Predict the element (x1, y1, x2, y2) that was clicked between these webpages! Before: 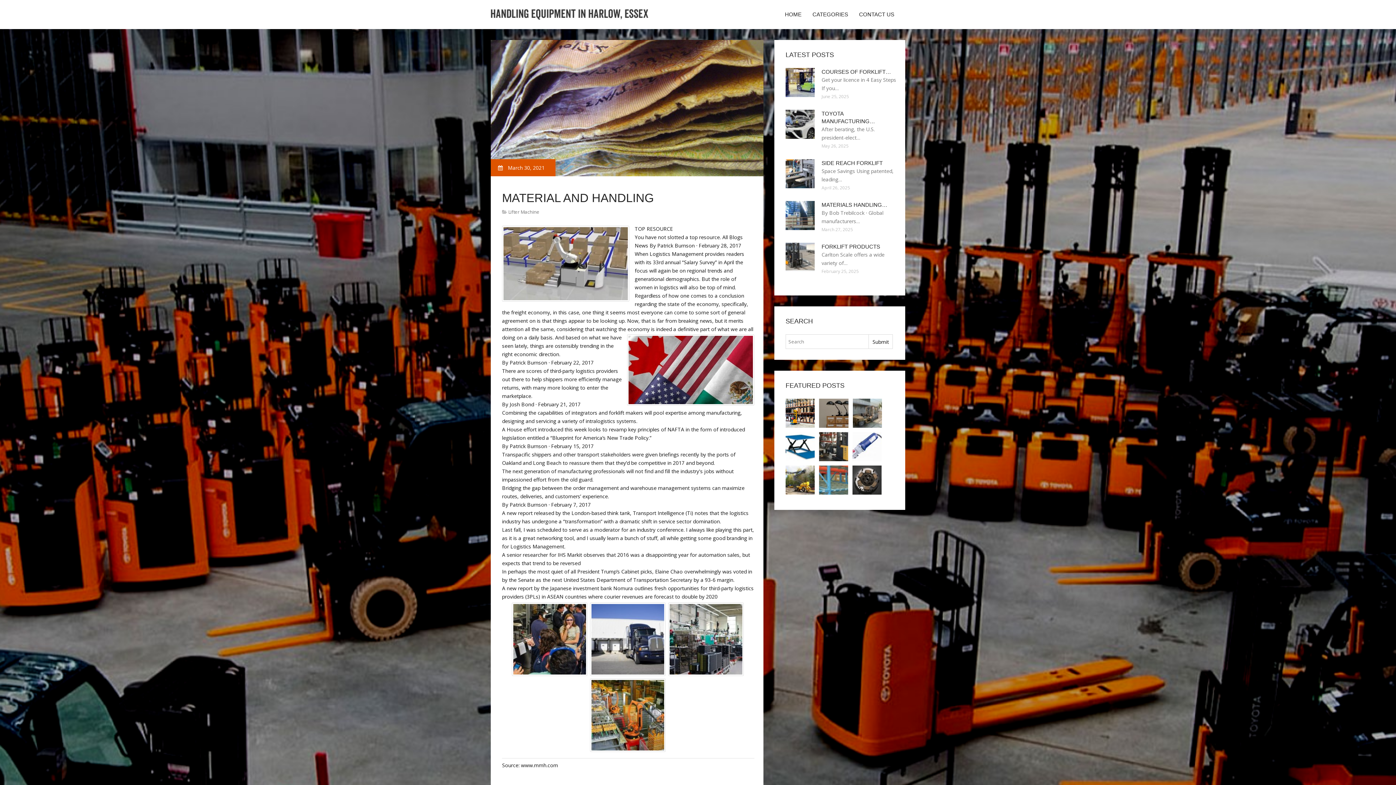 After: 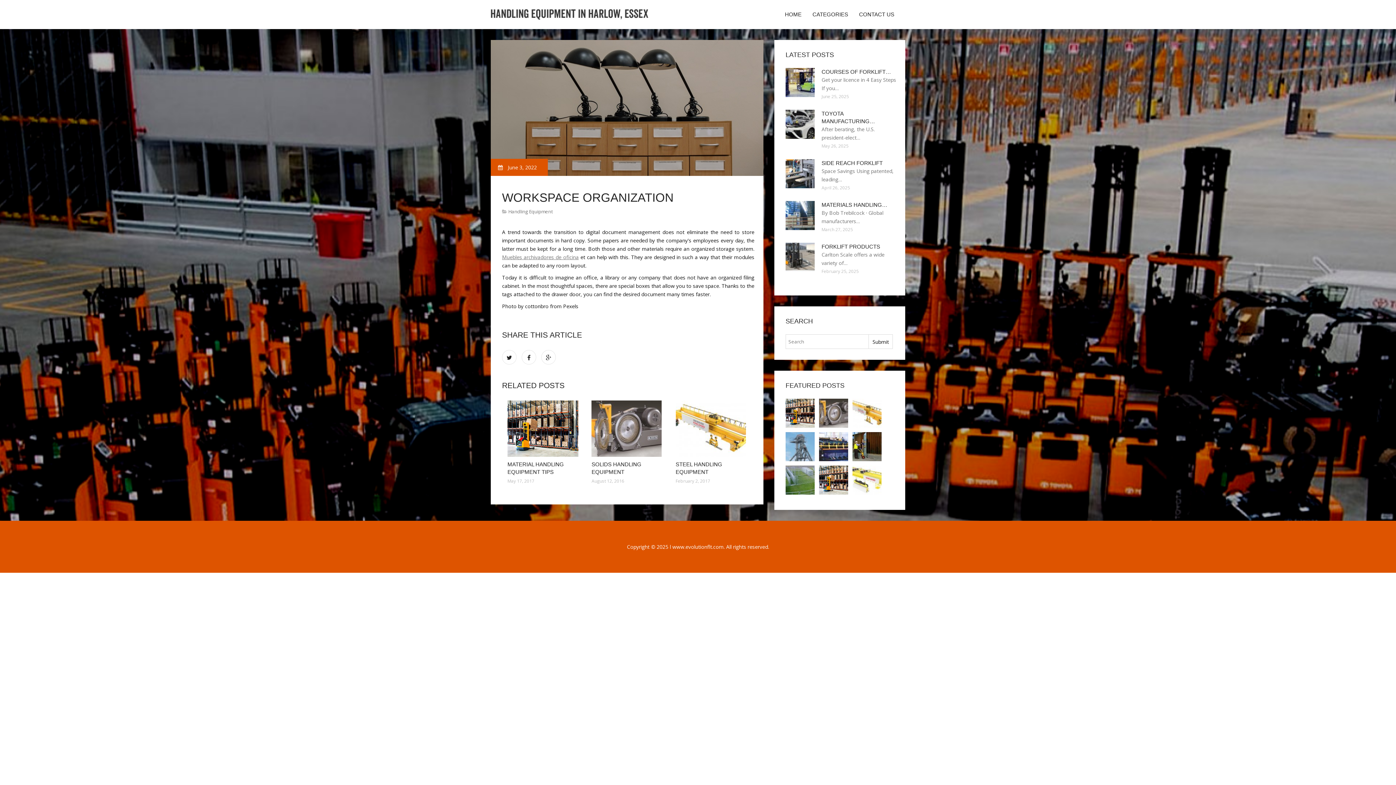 Action: bbox: (819, 398, 848, 428)